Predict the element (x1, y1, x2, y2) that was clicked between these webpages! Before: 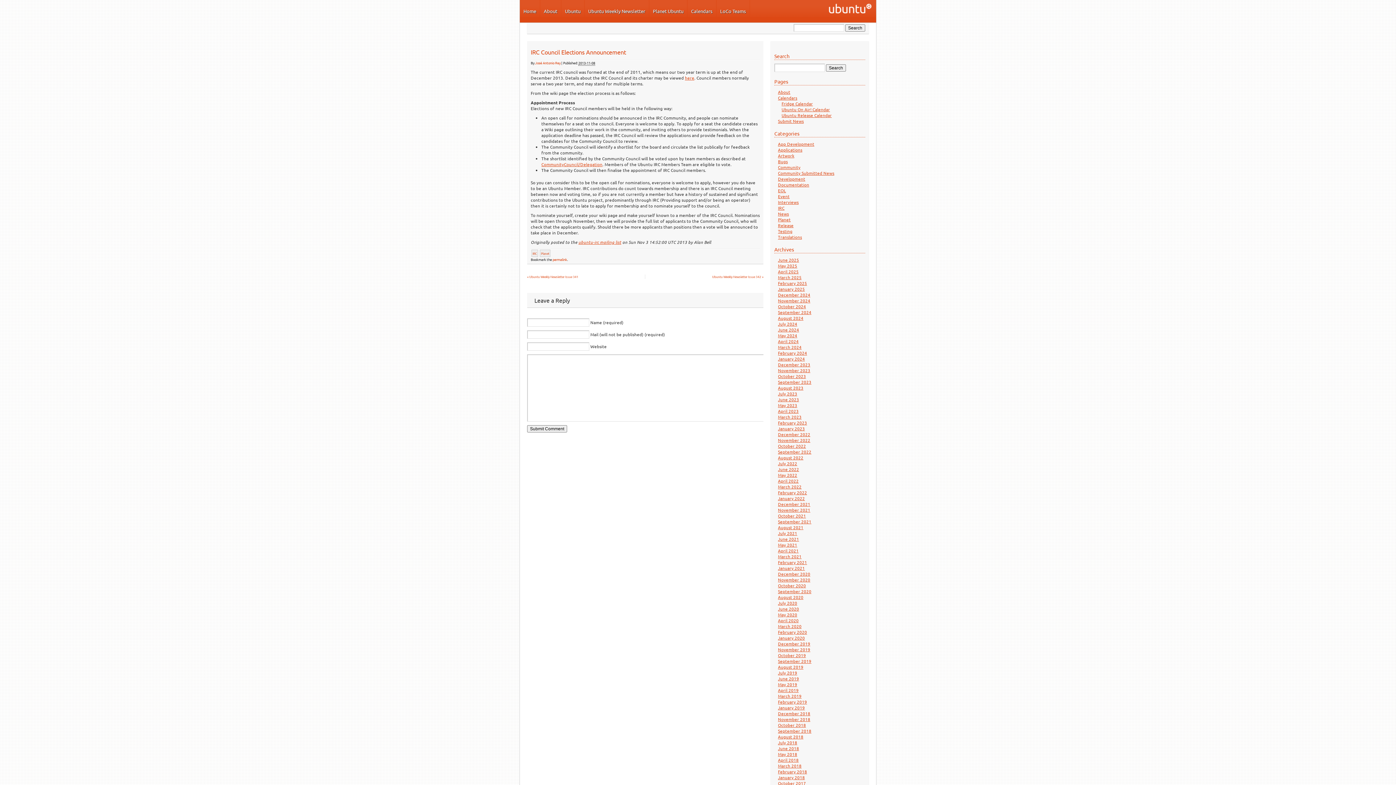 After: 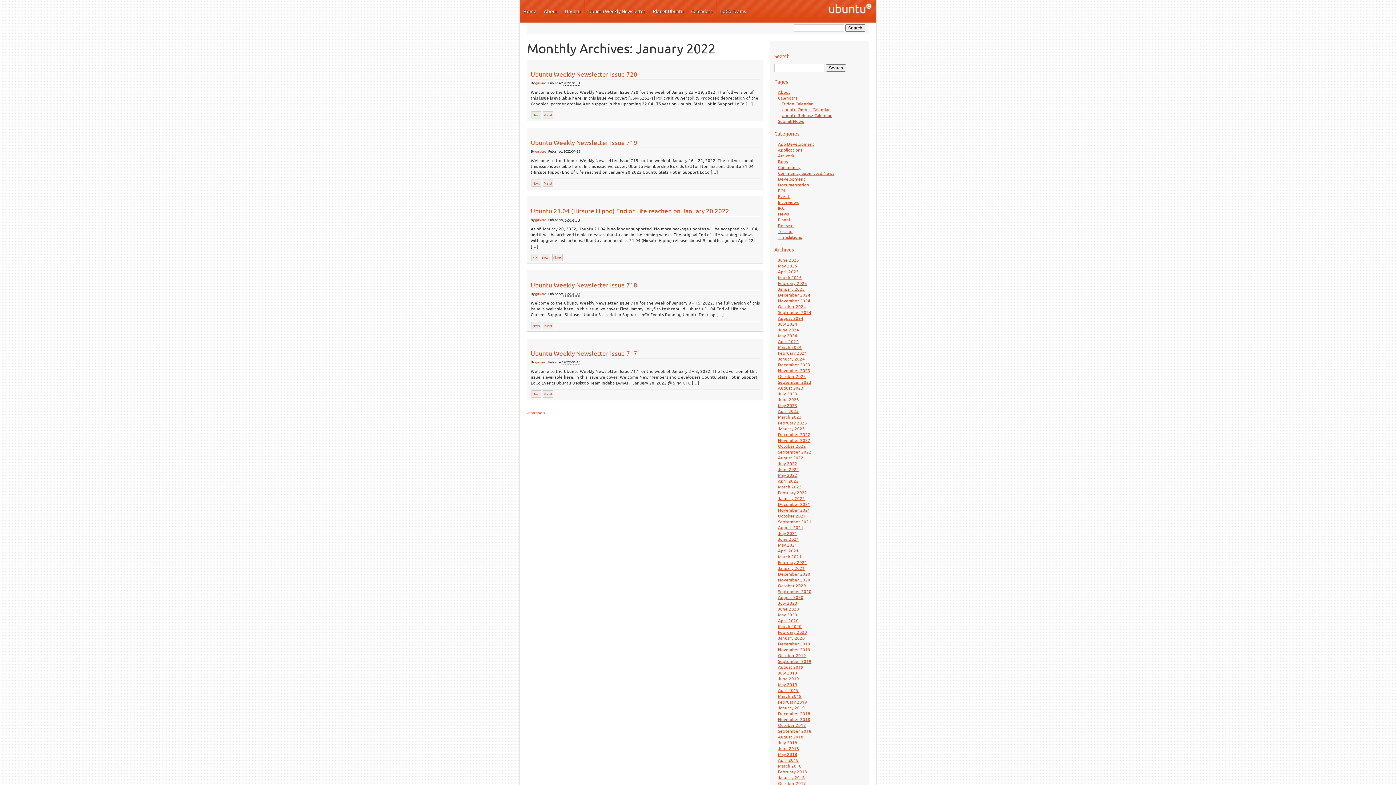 Action: bbox: (778, 495, 805, 501) label: January 2022